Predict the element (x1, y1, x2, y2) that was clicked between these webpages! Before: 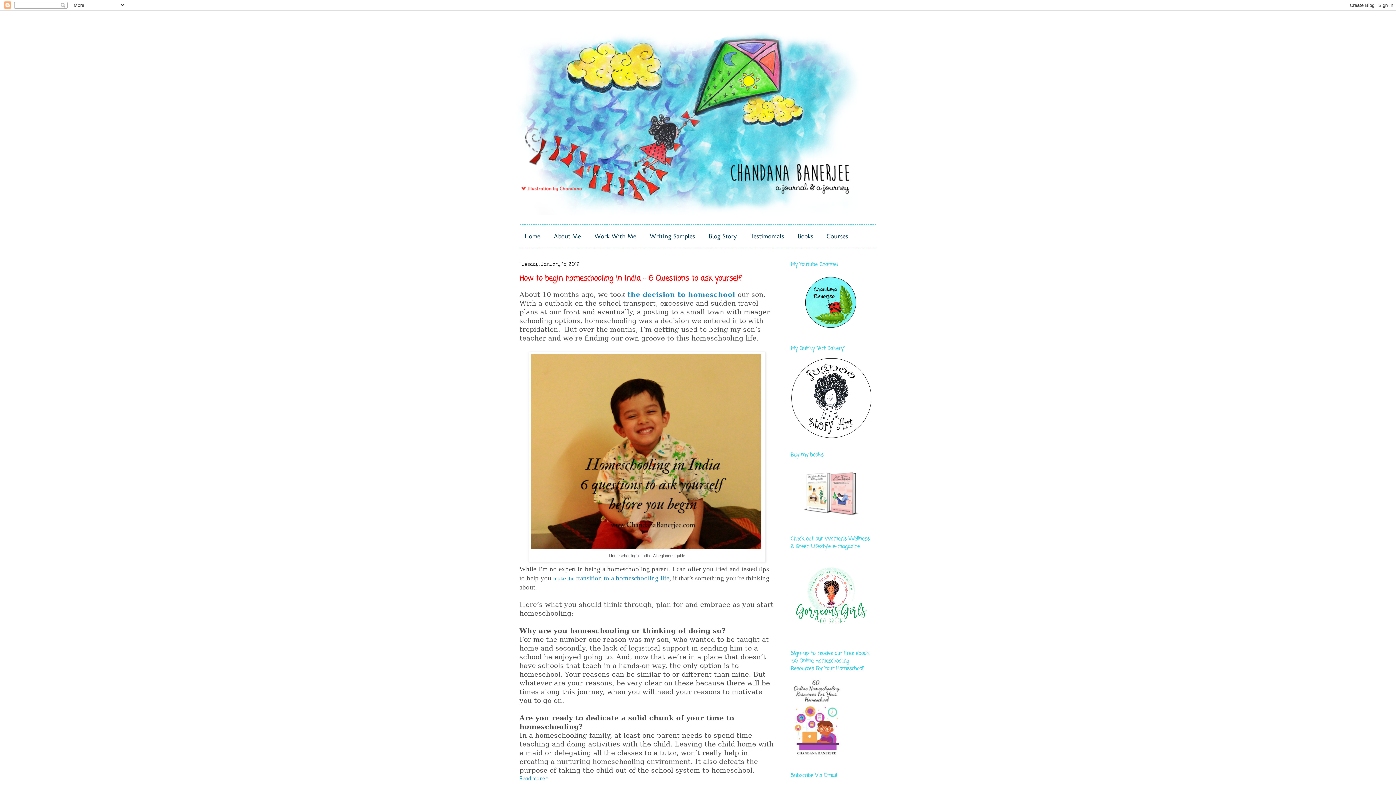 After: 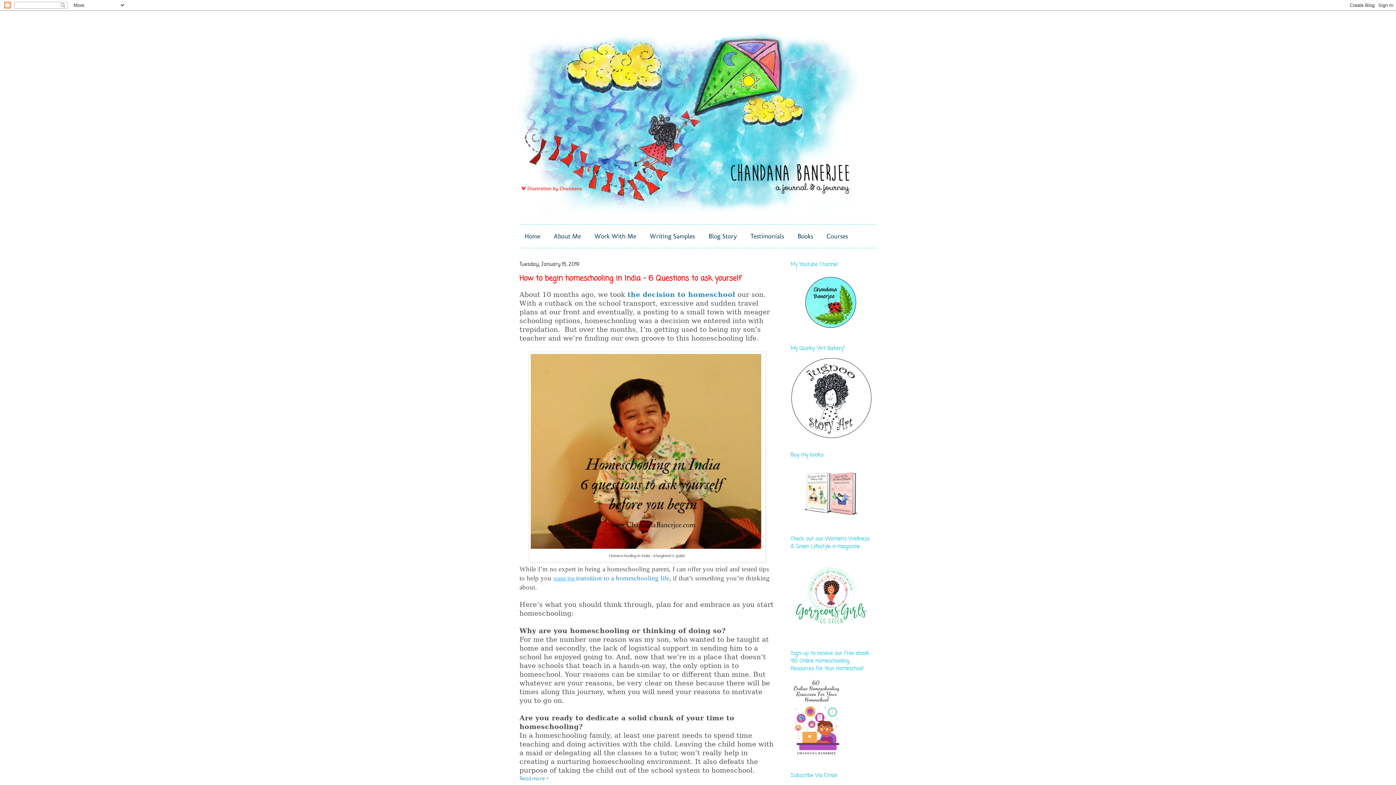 Action: bbox: (553, 576, 576, 581) label: make the 